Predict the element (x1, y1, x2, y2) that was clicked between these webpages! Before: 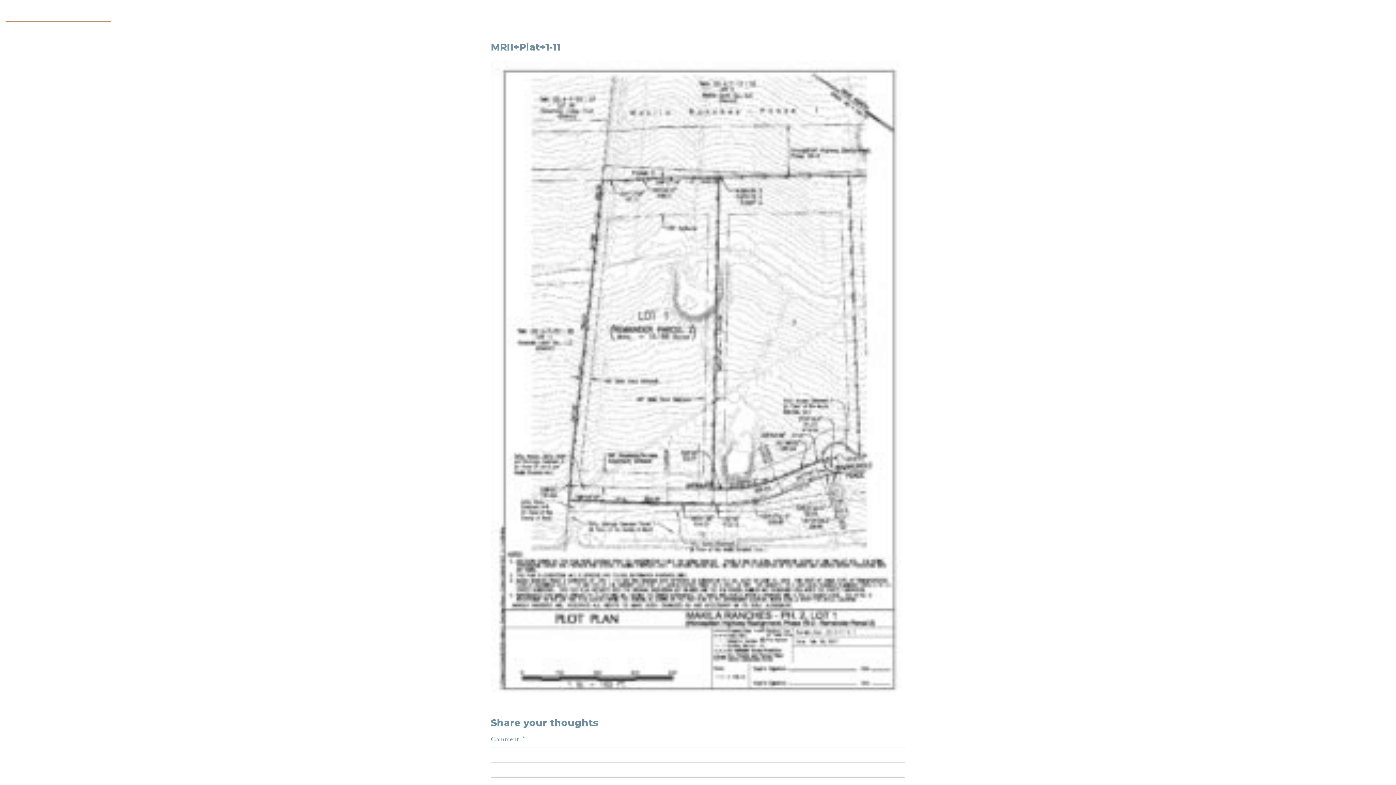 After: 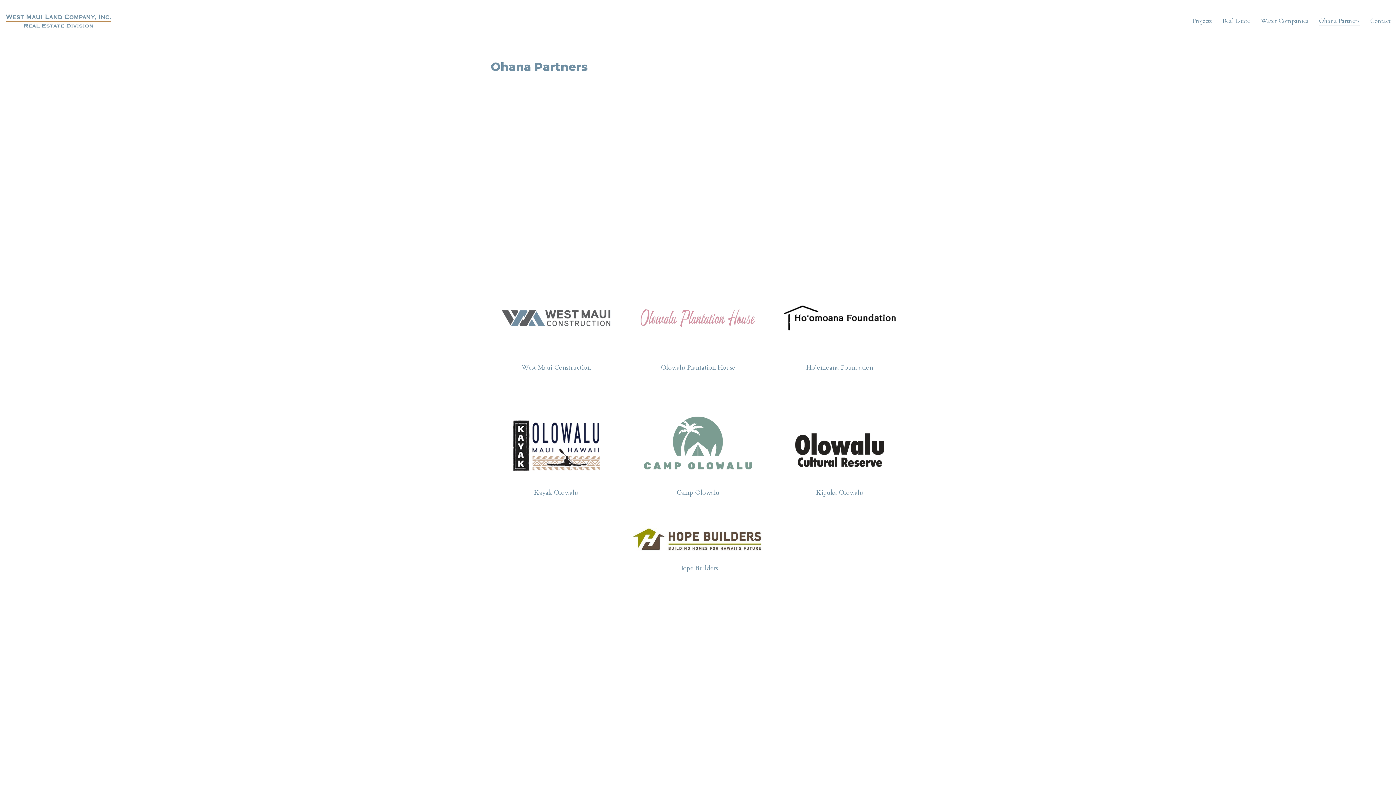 Action: label: Ohana Partners bbox: (1319, 17, 1360, 24)